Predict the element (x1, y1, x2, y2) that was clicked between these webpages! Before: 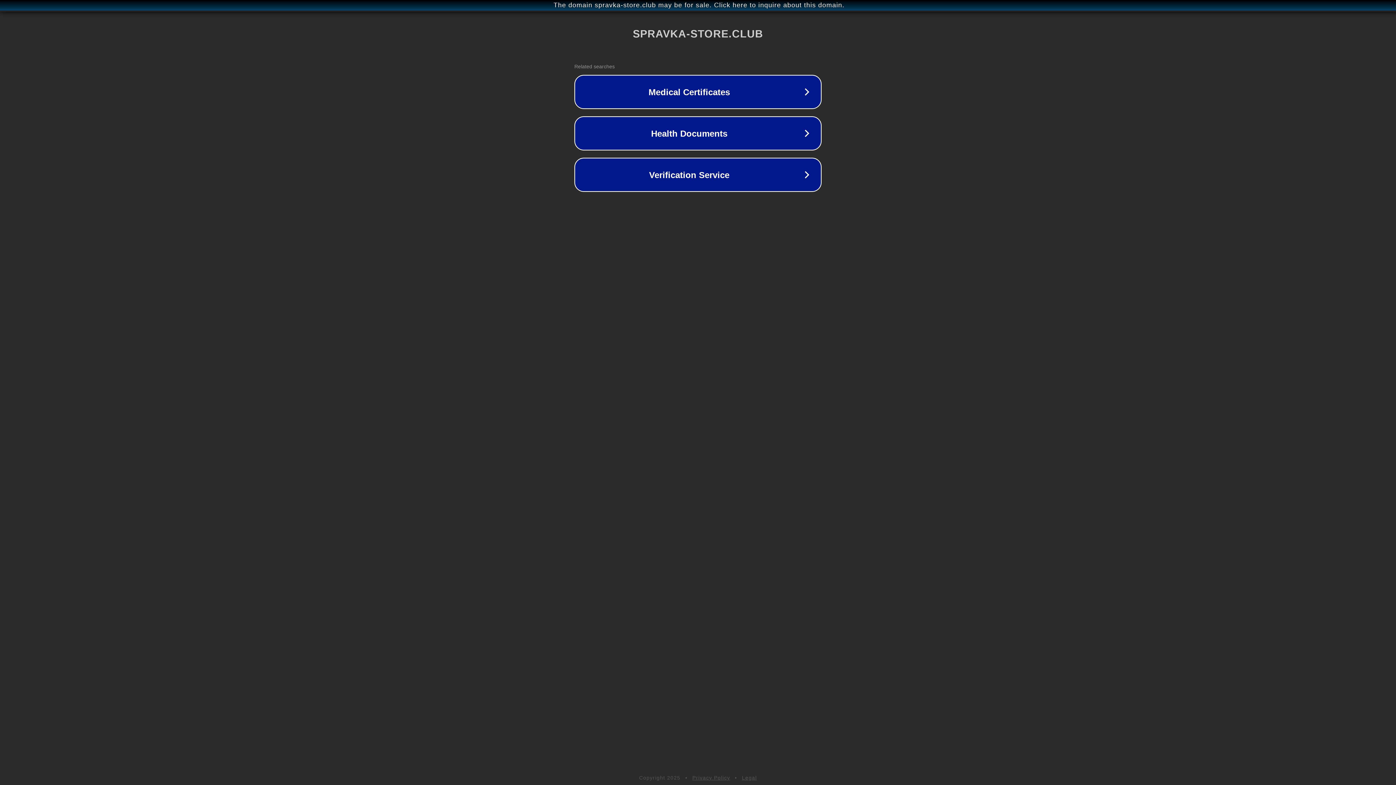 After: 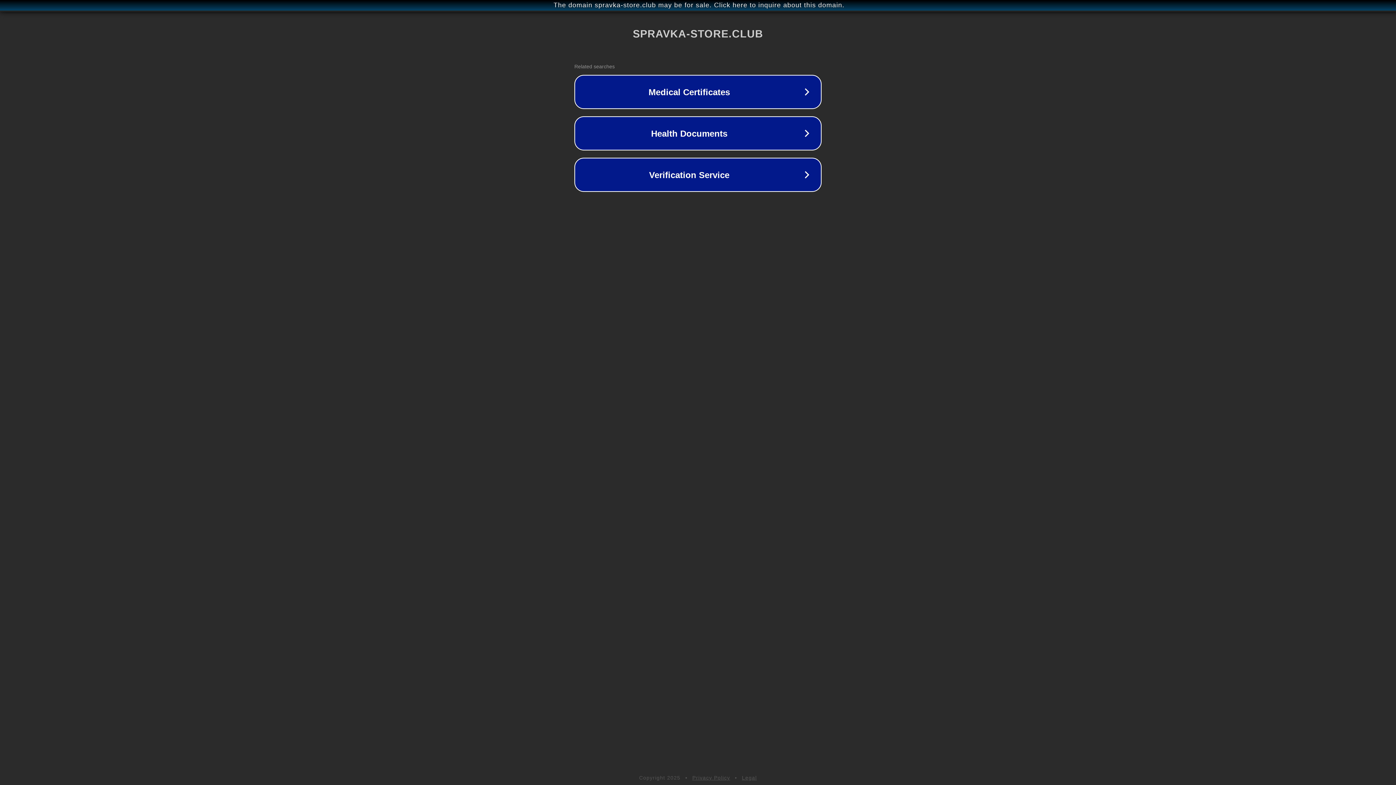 Action: bbox: (742, 775, 757, 781) label: Legal